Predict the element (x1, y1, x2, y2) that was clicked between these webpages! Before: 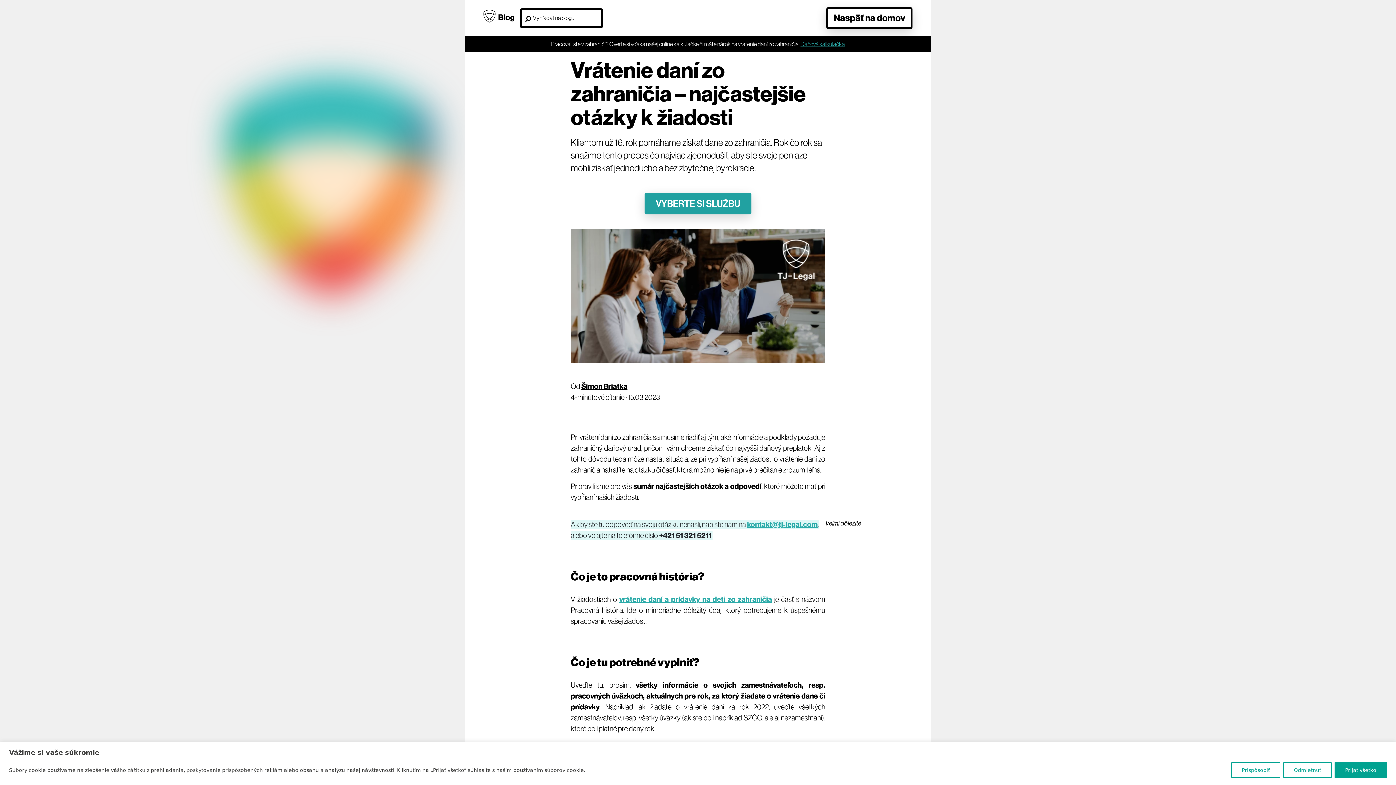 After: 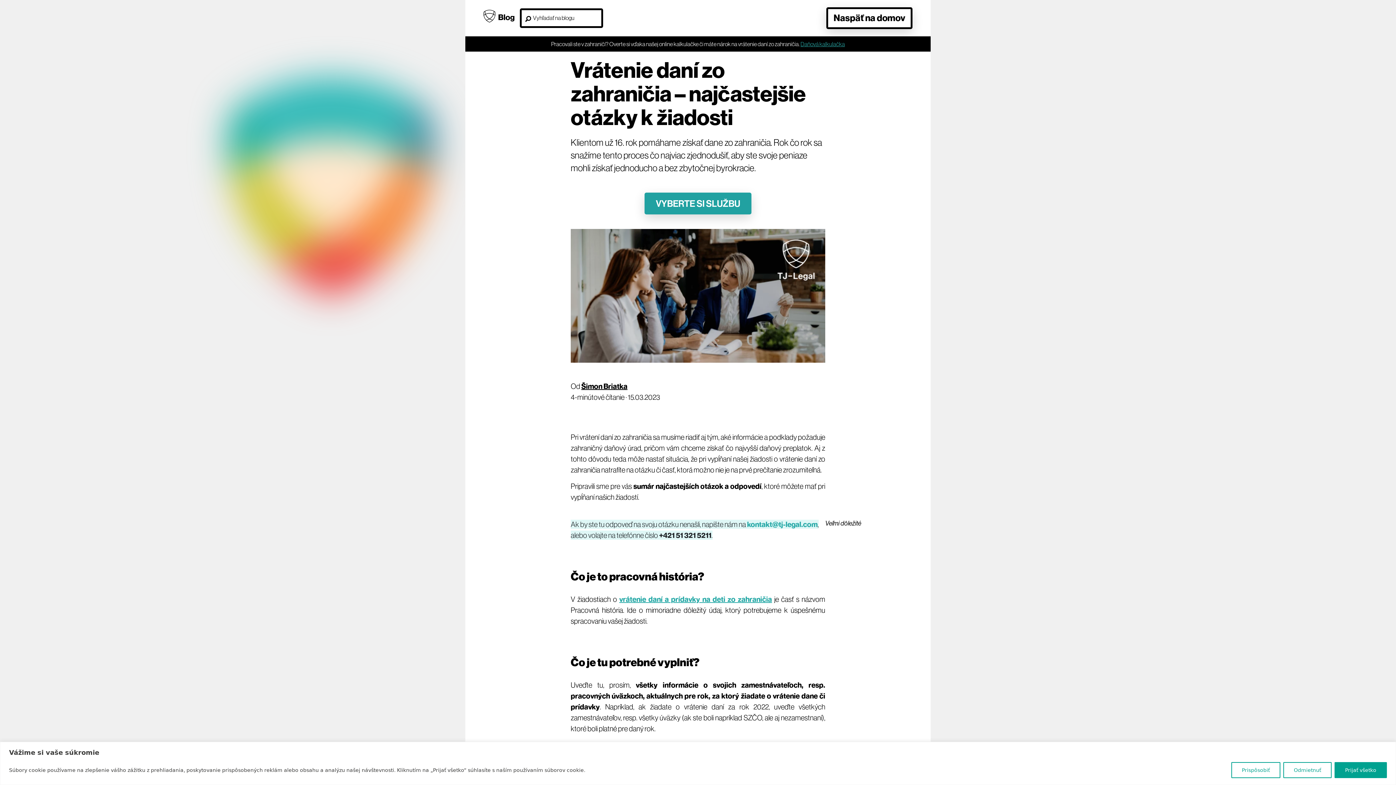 Action: bbox: (747, 520, 817, 529) label: kontakt@tj-legal.com